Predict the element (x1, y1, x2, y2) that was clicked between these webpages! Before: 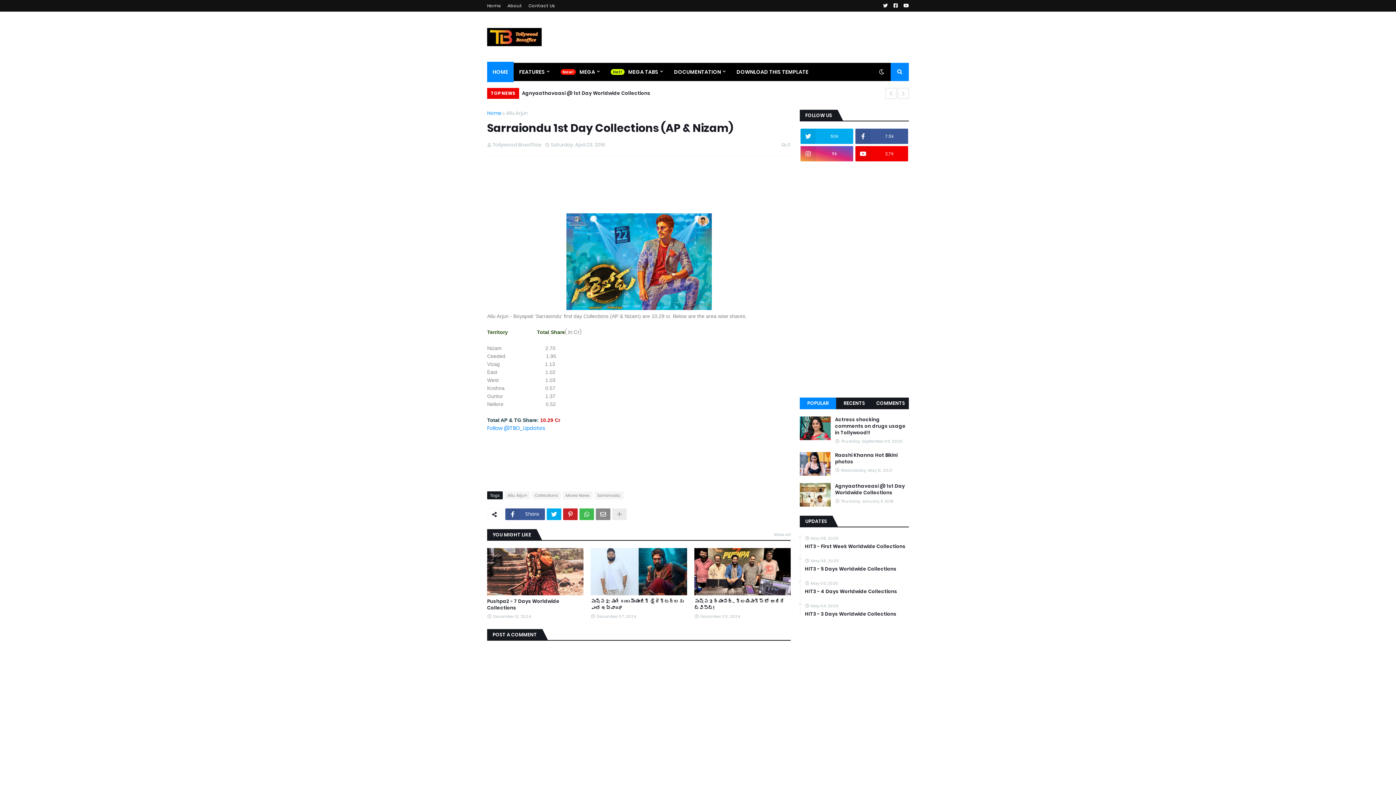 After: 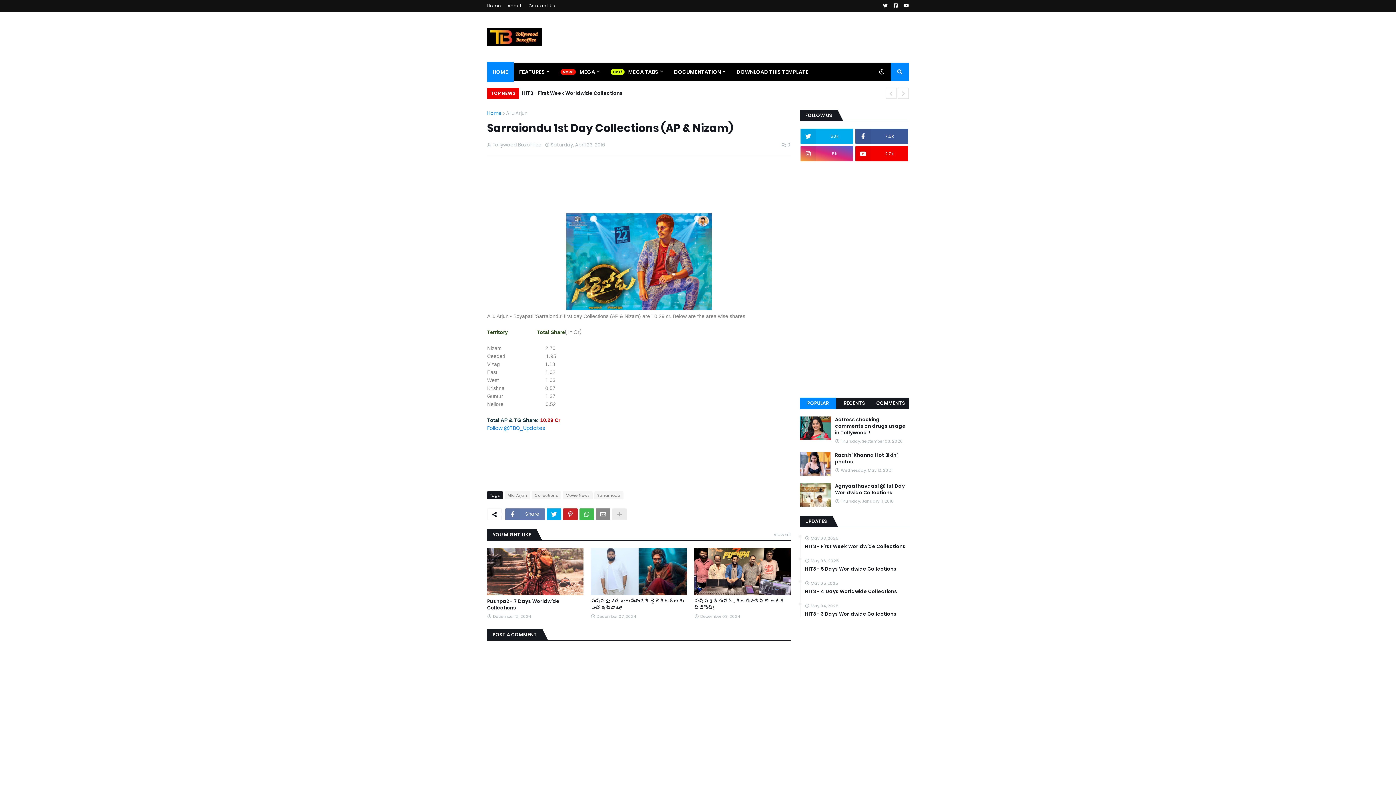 Action: bbox: (505, 508, 545, 520) label: Share